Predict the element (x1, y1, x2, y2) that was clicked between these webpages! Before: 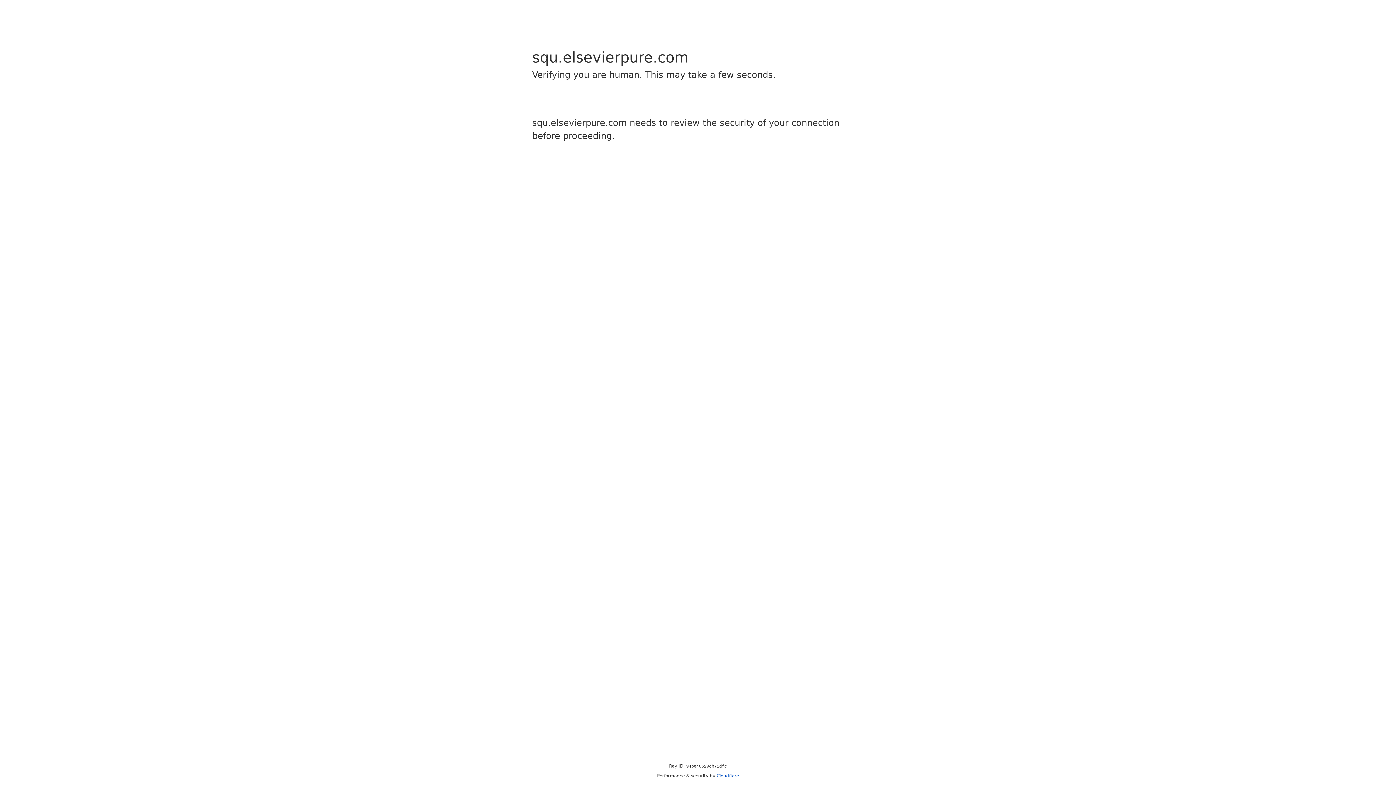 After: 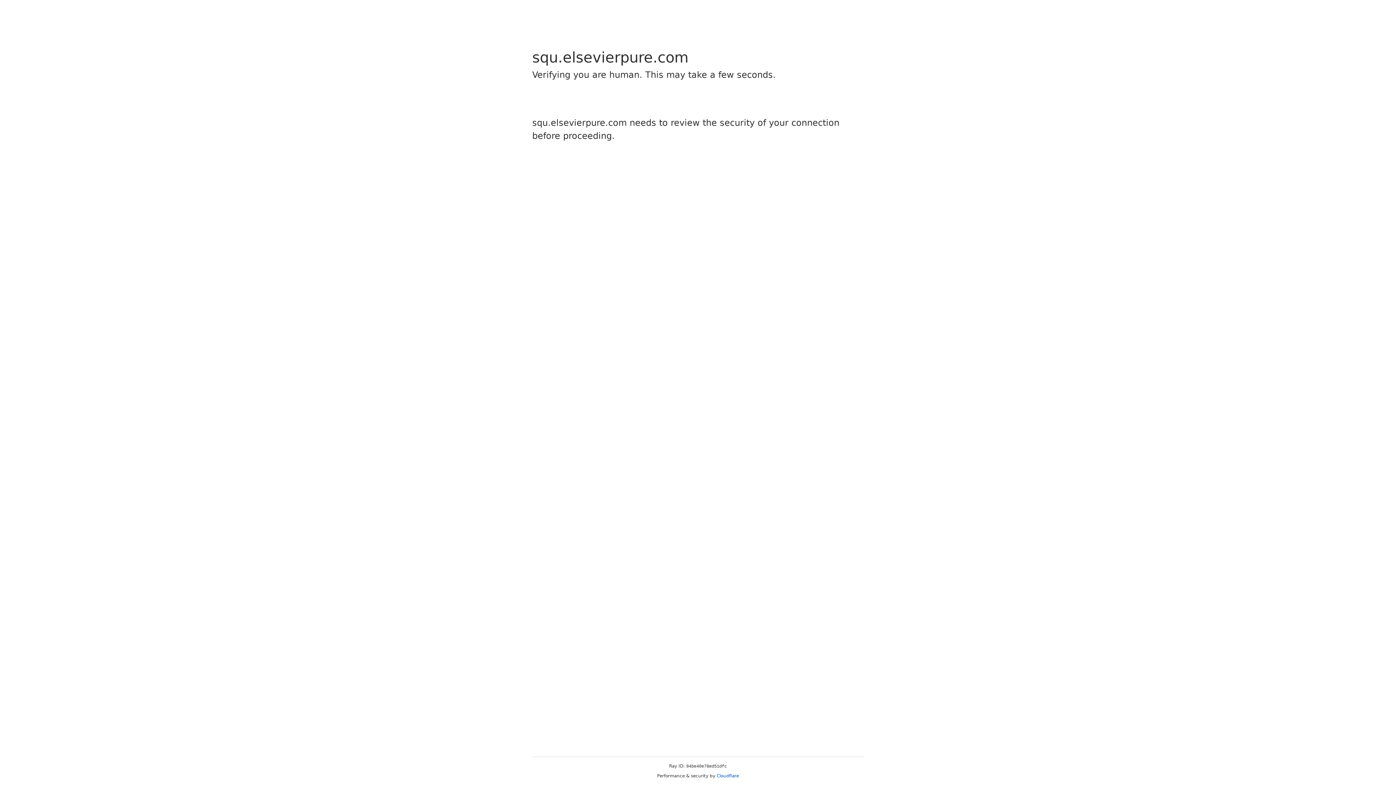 Action: label: Cloudflare bbox: (716, 773, 739, 778)